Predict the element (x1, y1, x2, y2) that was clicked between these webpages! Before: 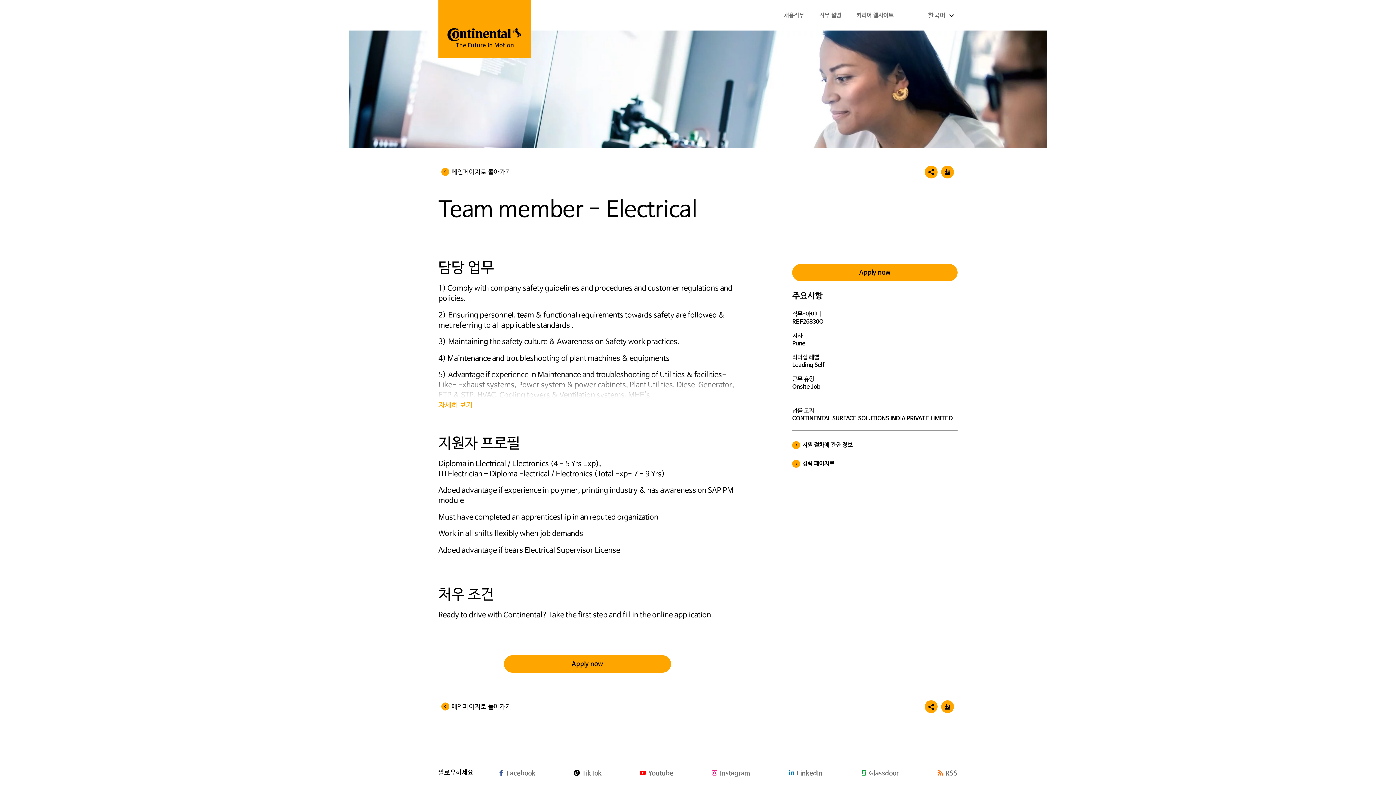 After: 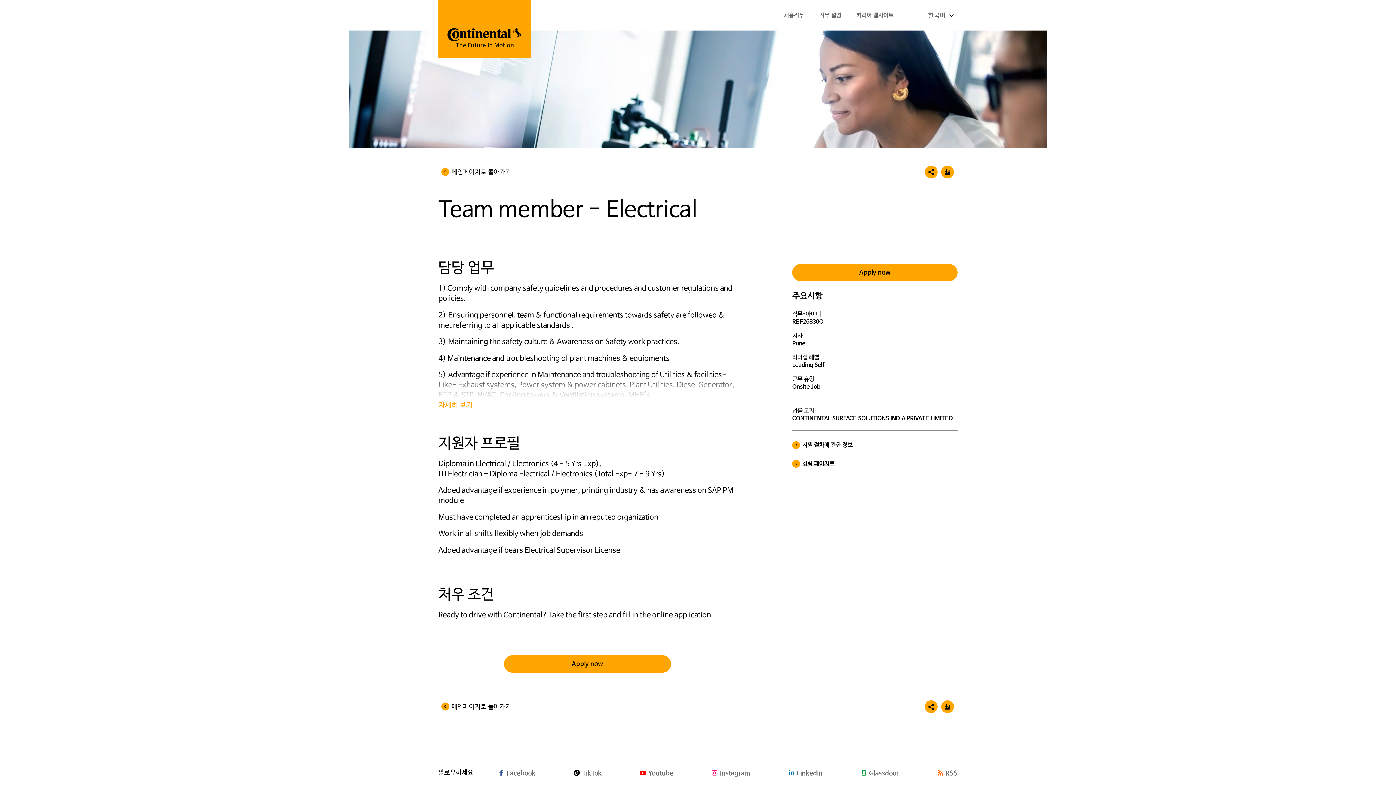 Action: bbox: (792, 459, 957, 467) label: 경력 페이지로